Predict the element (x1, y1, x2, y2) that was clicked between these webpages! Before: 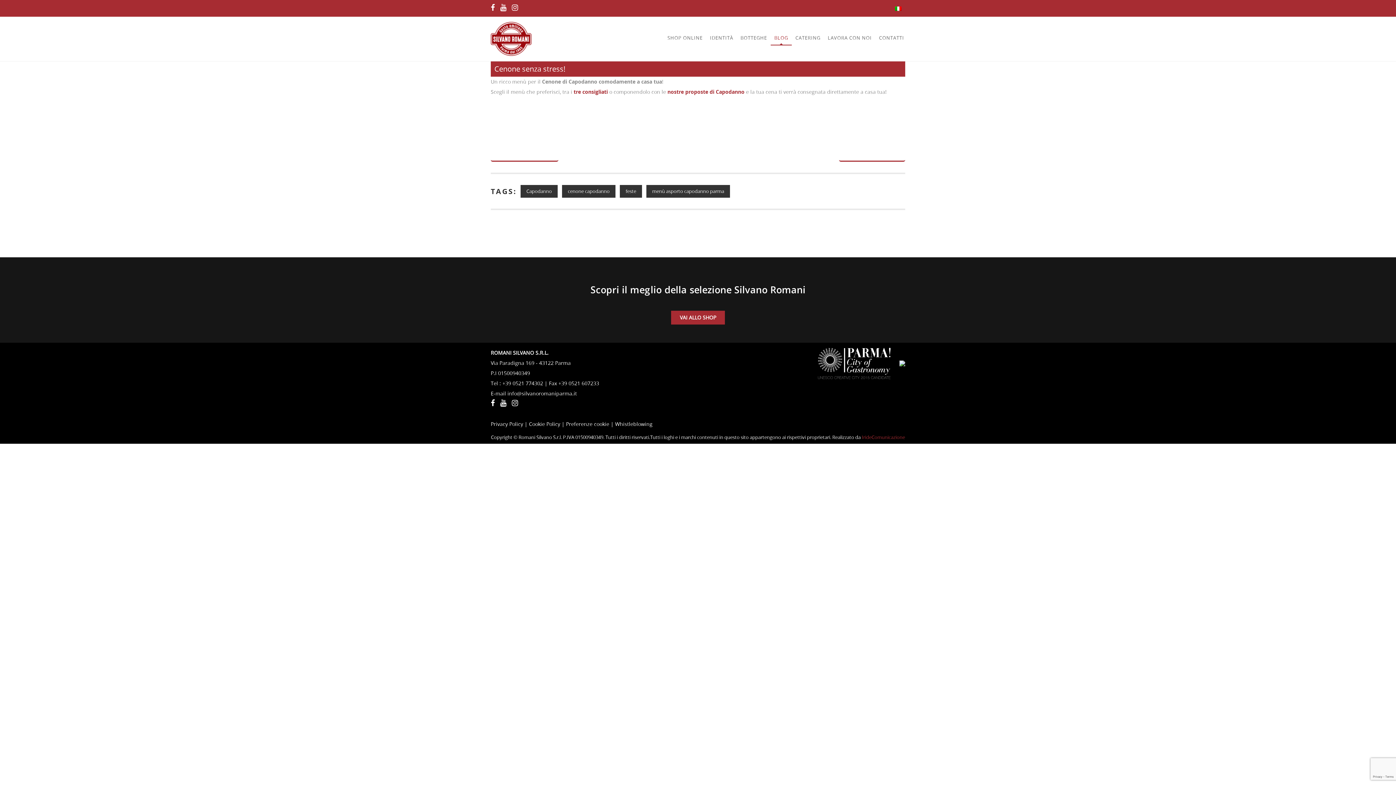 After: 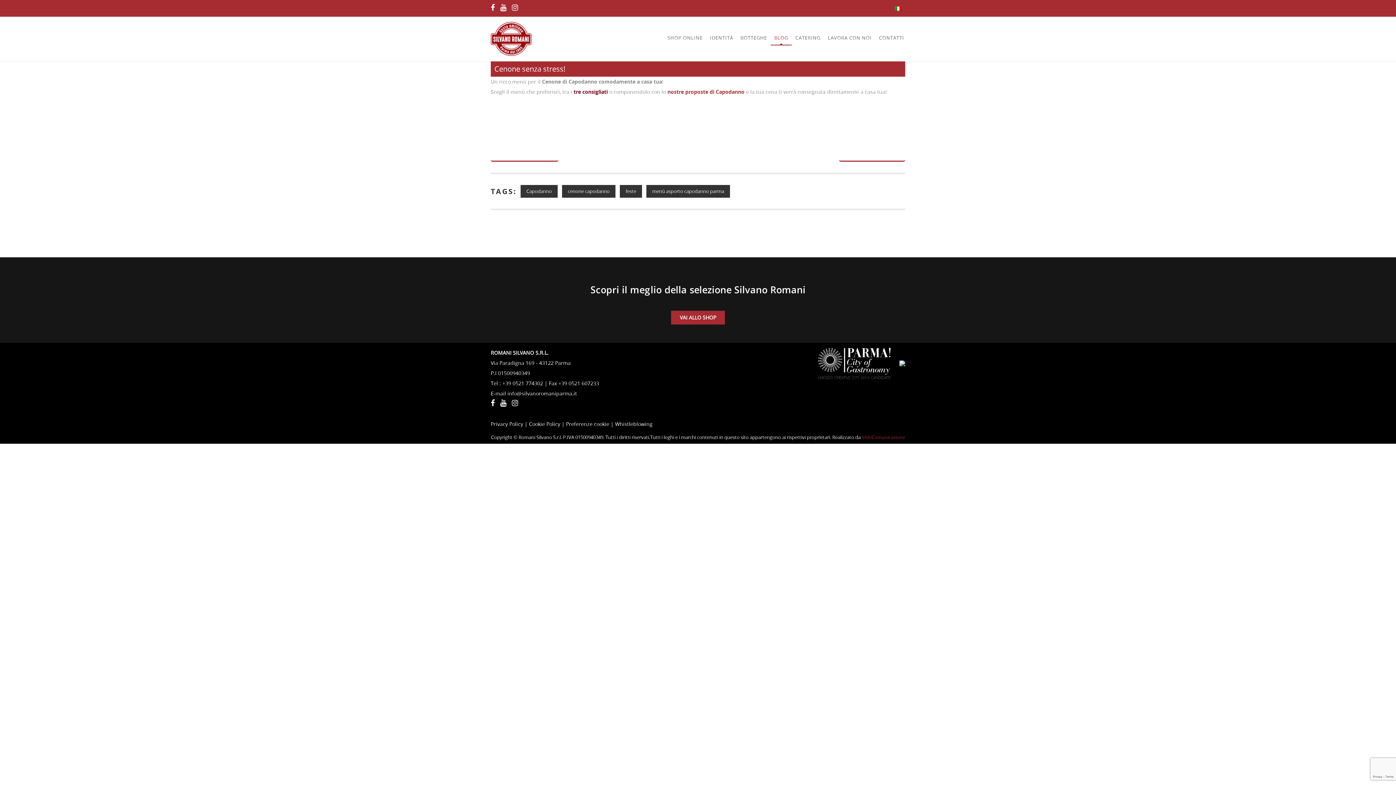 Action: bbox: (573, 88, 608, 95) label: tre consigliati